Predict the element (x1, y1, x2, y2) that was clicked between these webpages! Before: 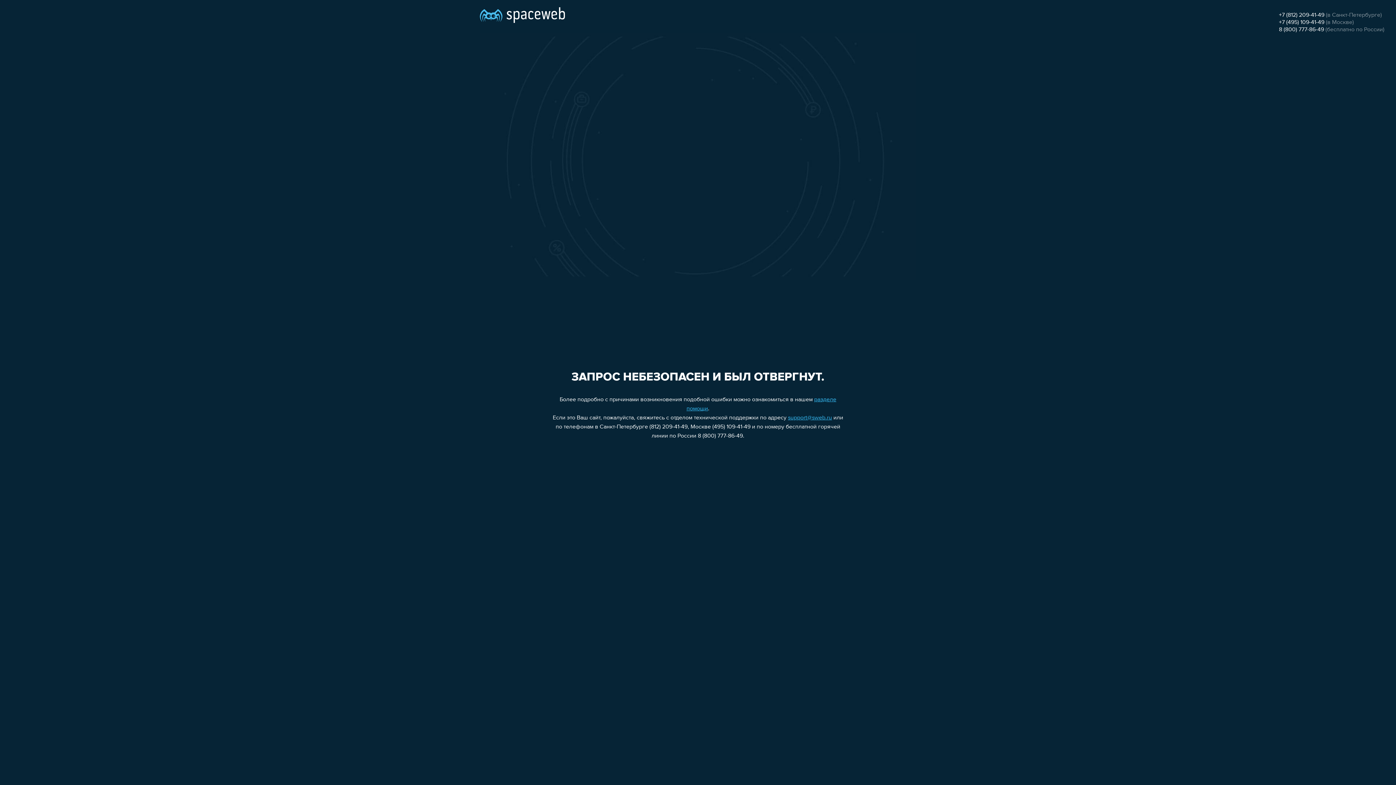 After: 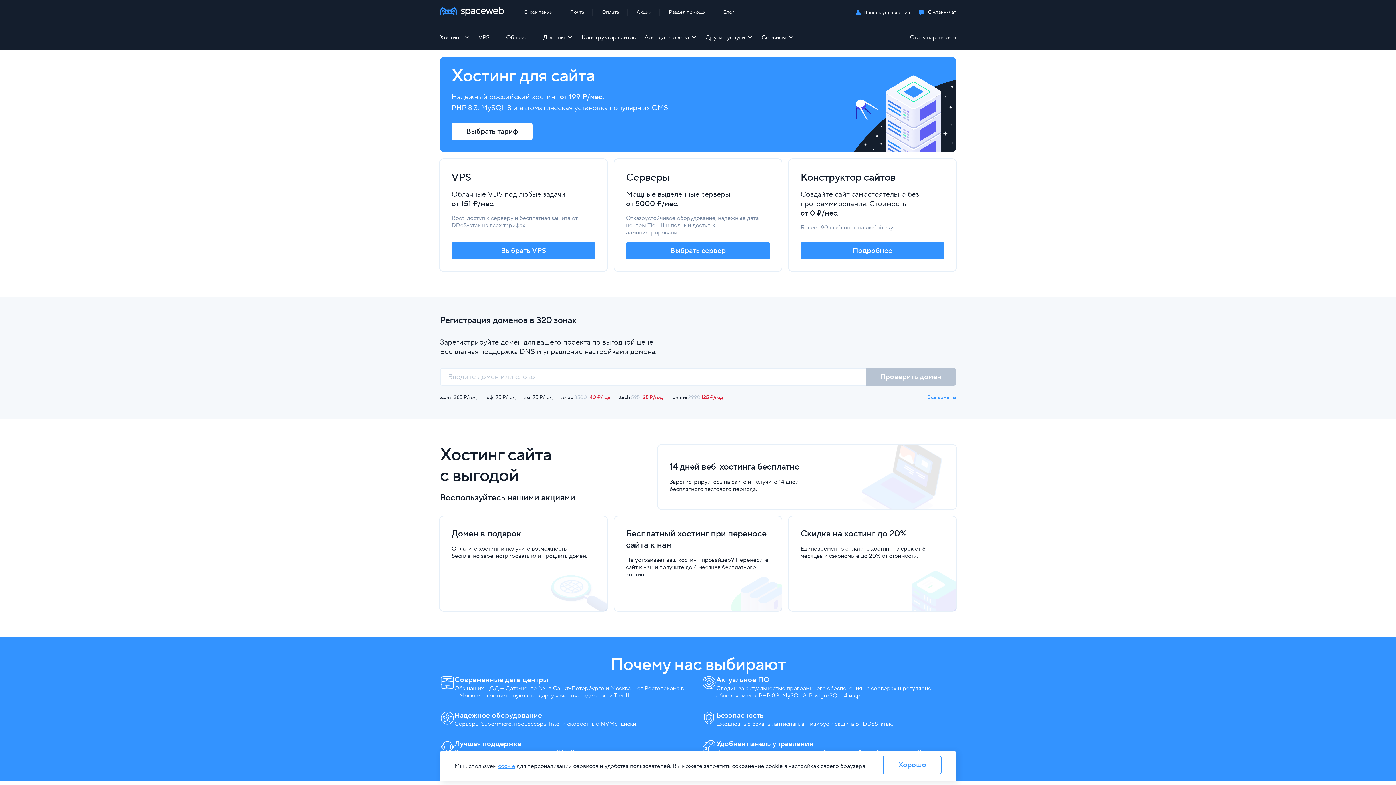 Action: bbox: (480, 0, 565, 25)